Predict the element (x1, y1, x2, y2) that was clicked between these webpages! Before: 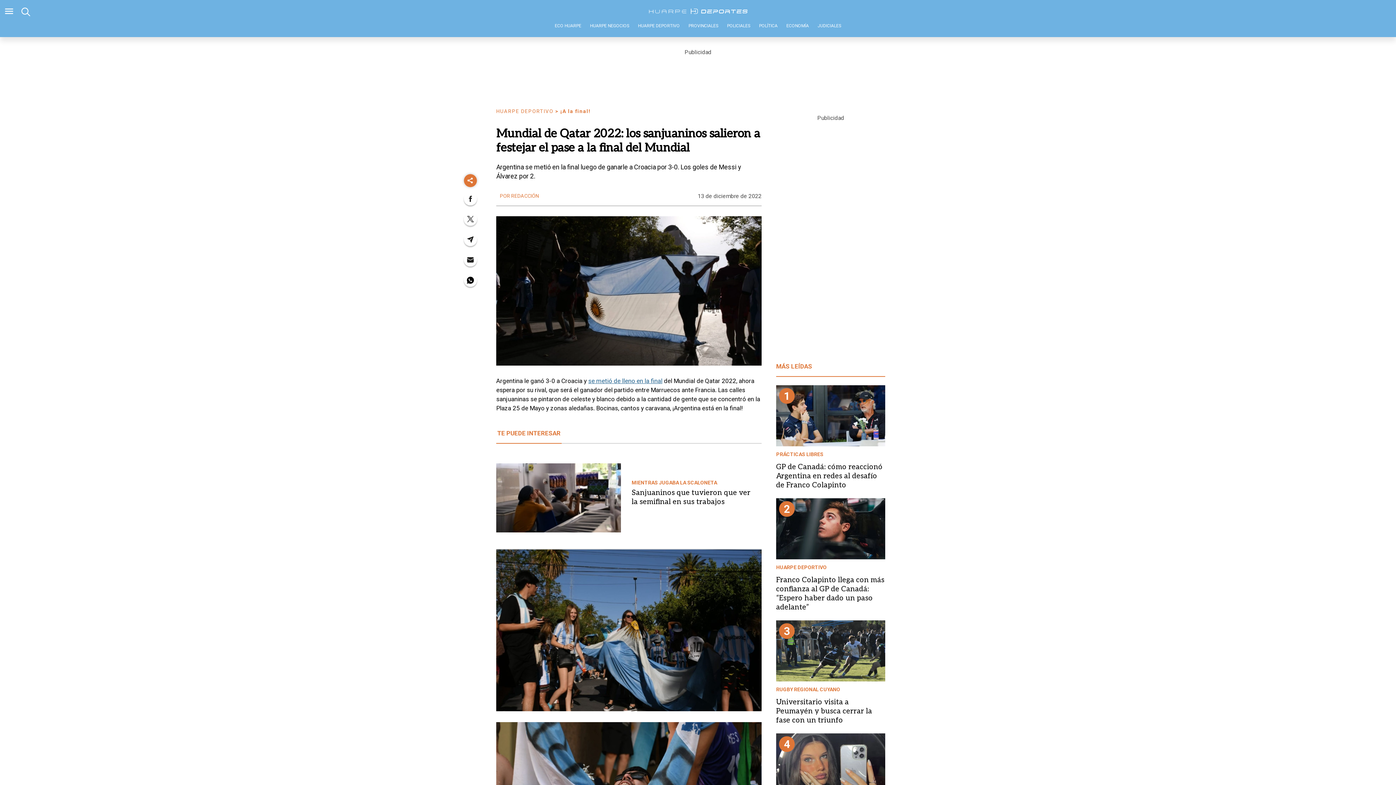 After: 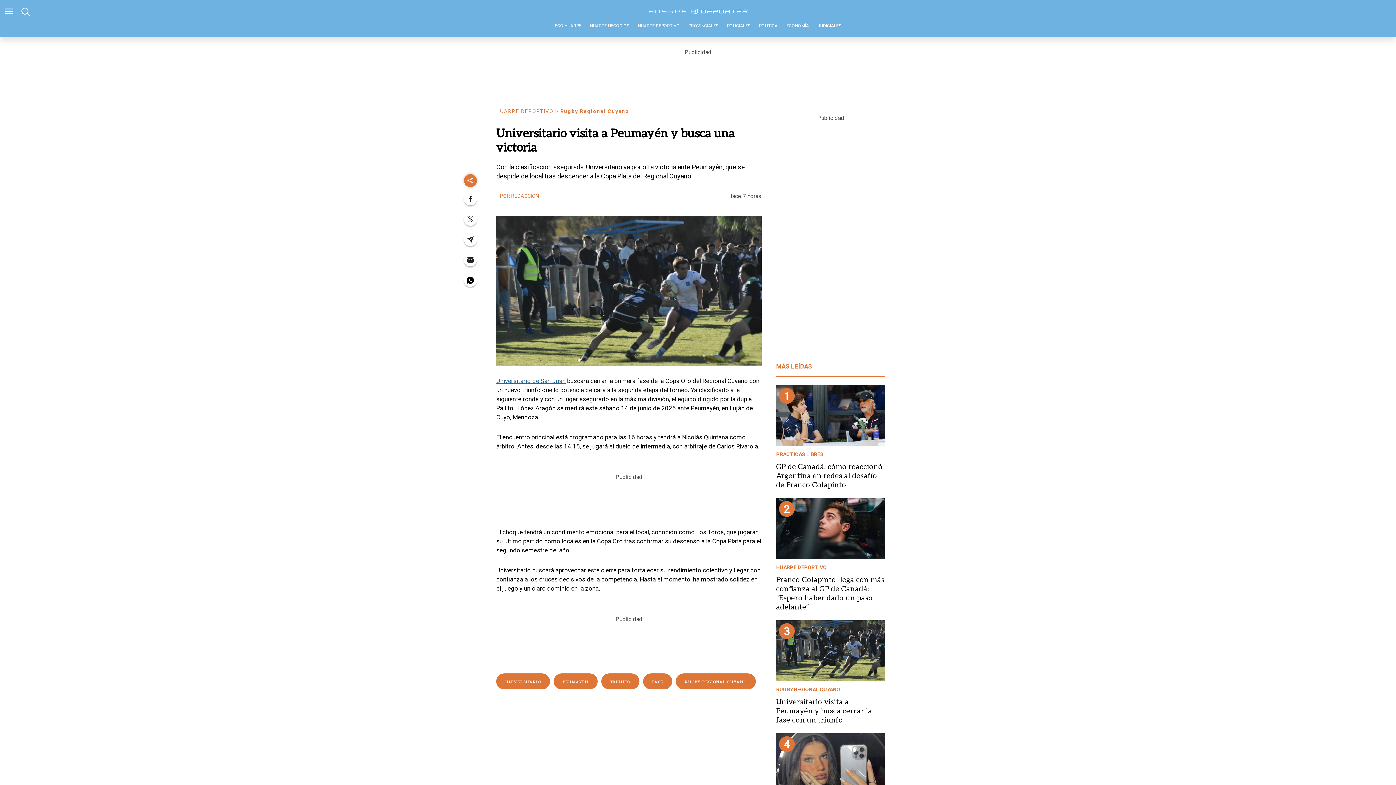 Action: bbox: (776, 620, 885, 681)